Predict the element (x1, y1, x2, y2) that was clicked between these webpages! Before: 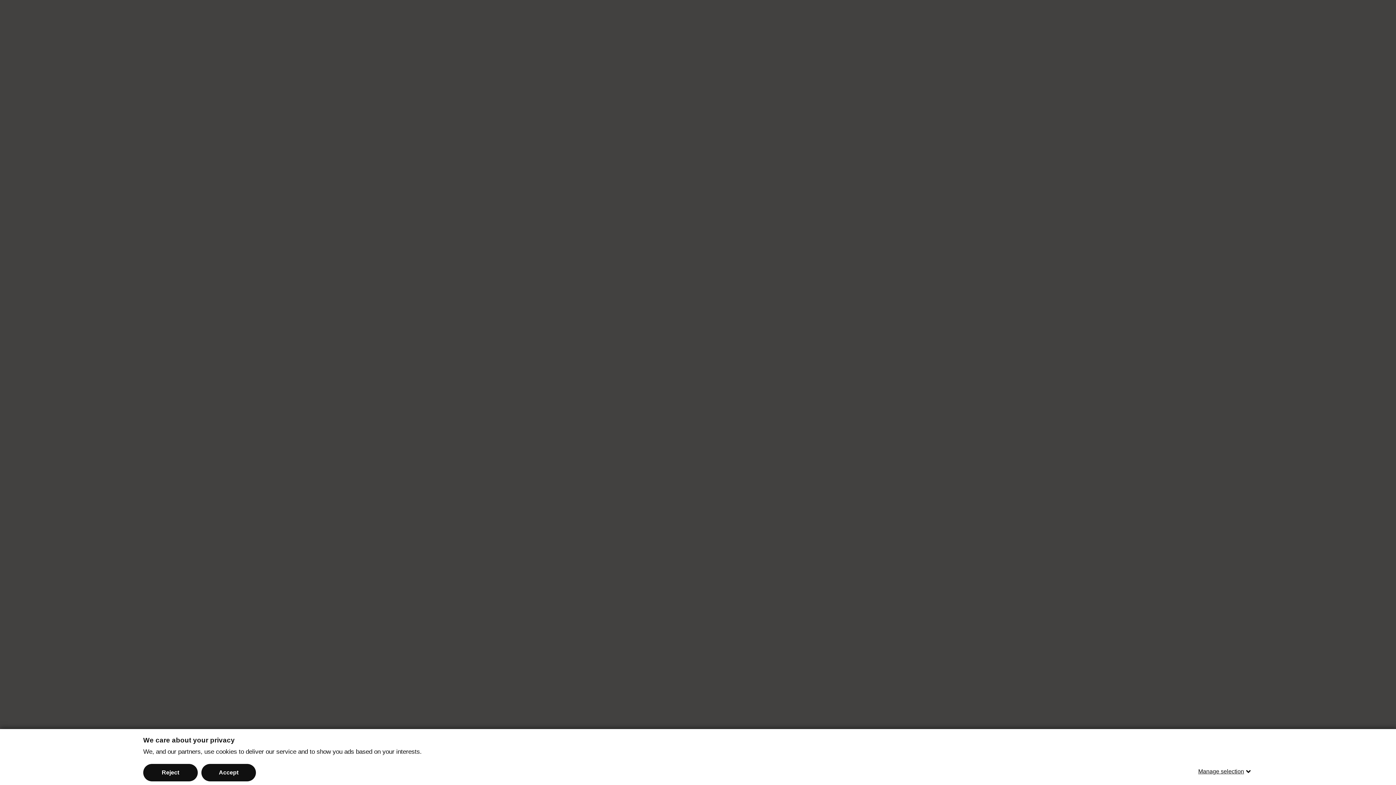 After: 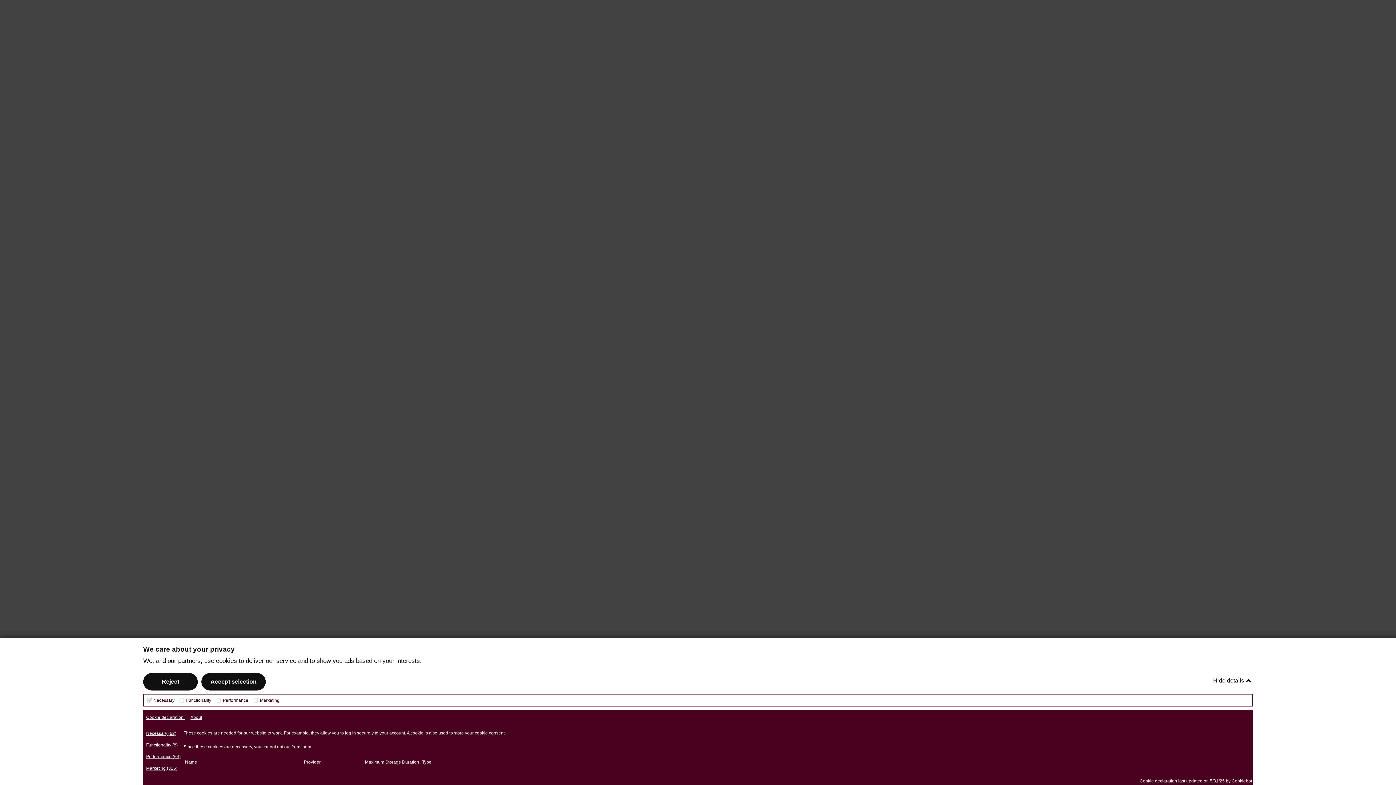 Action: label: Manage selection bbox: (1198, 763, 1253, 780)